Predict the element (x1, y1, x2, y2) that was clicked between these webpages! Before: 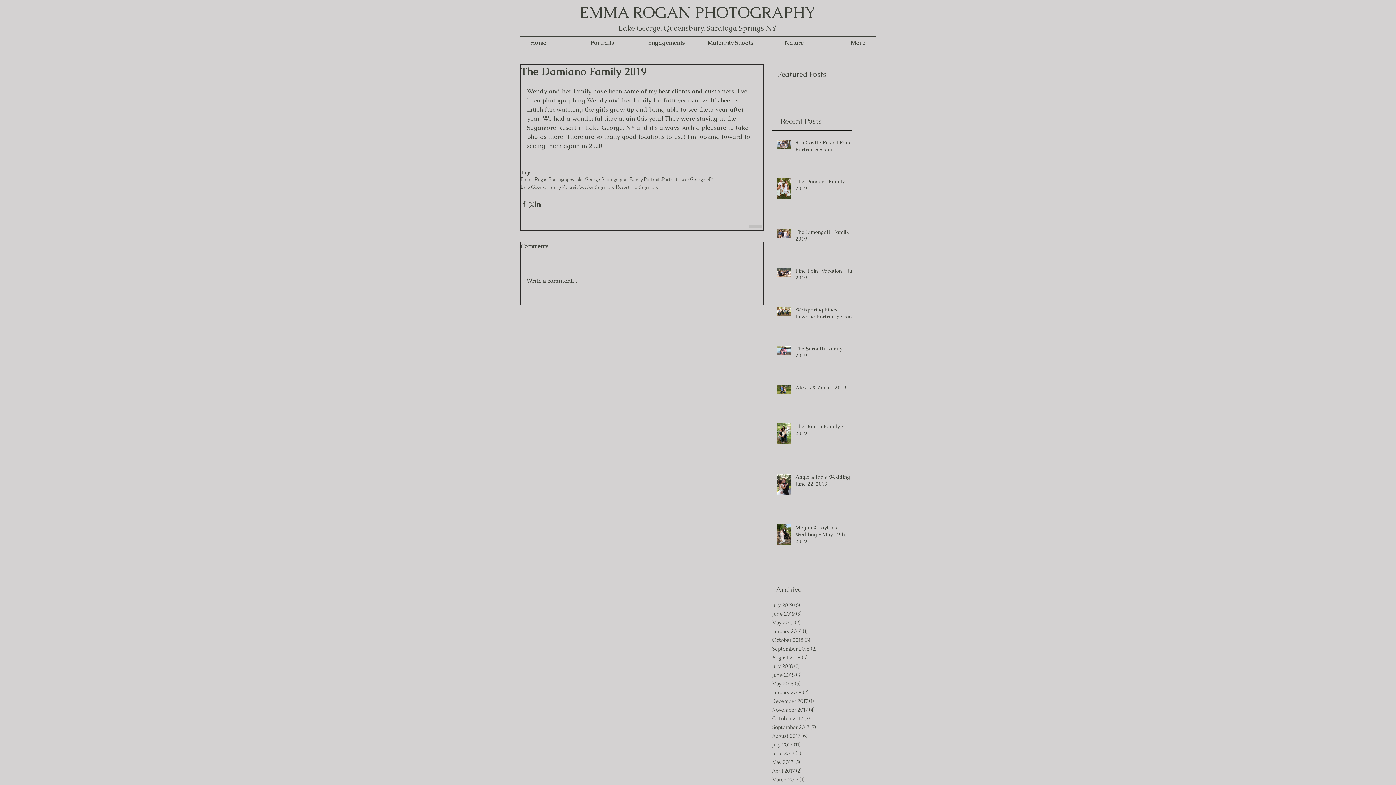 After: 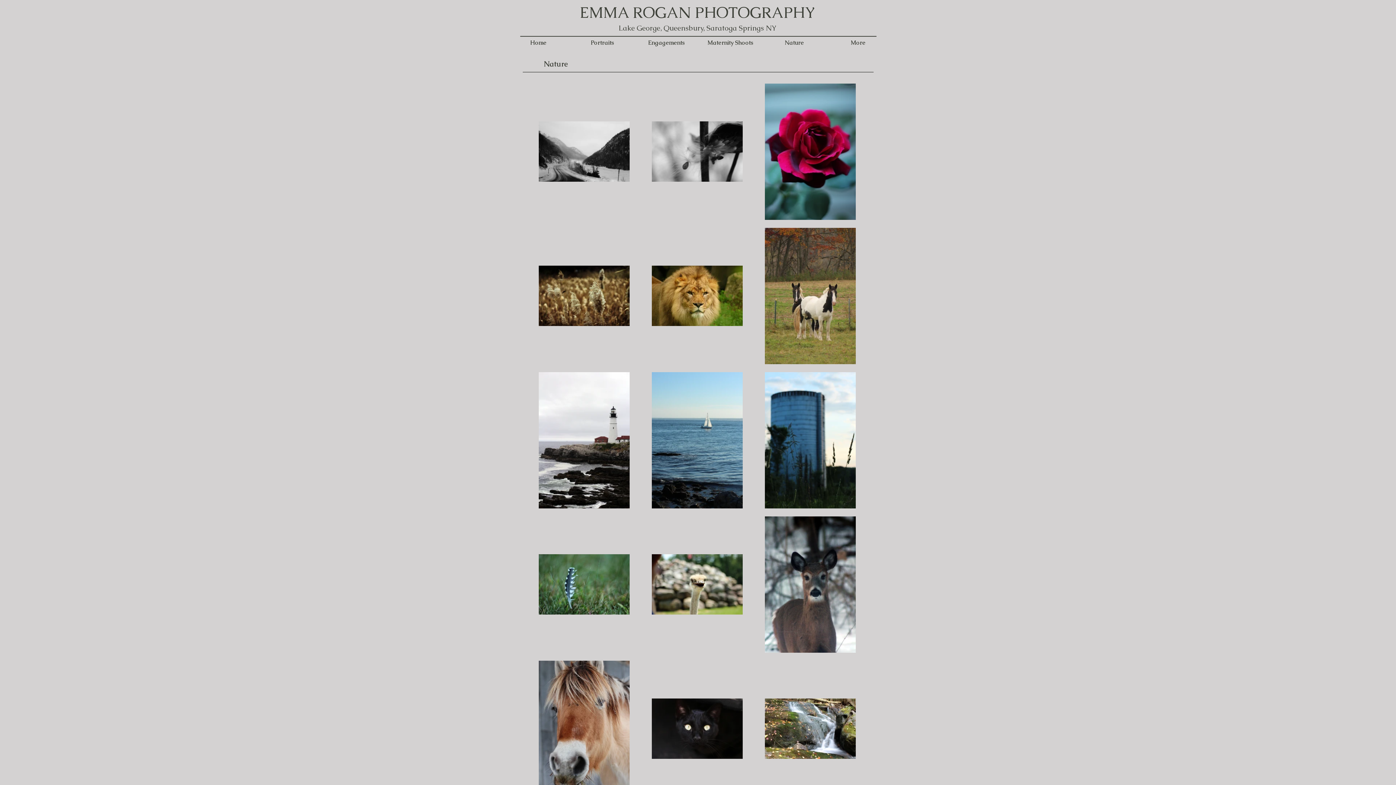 Action: bbox: (762, 37, 826, 48) label: Nature